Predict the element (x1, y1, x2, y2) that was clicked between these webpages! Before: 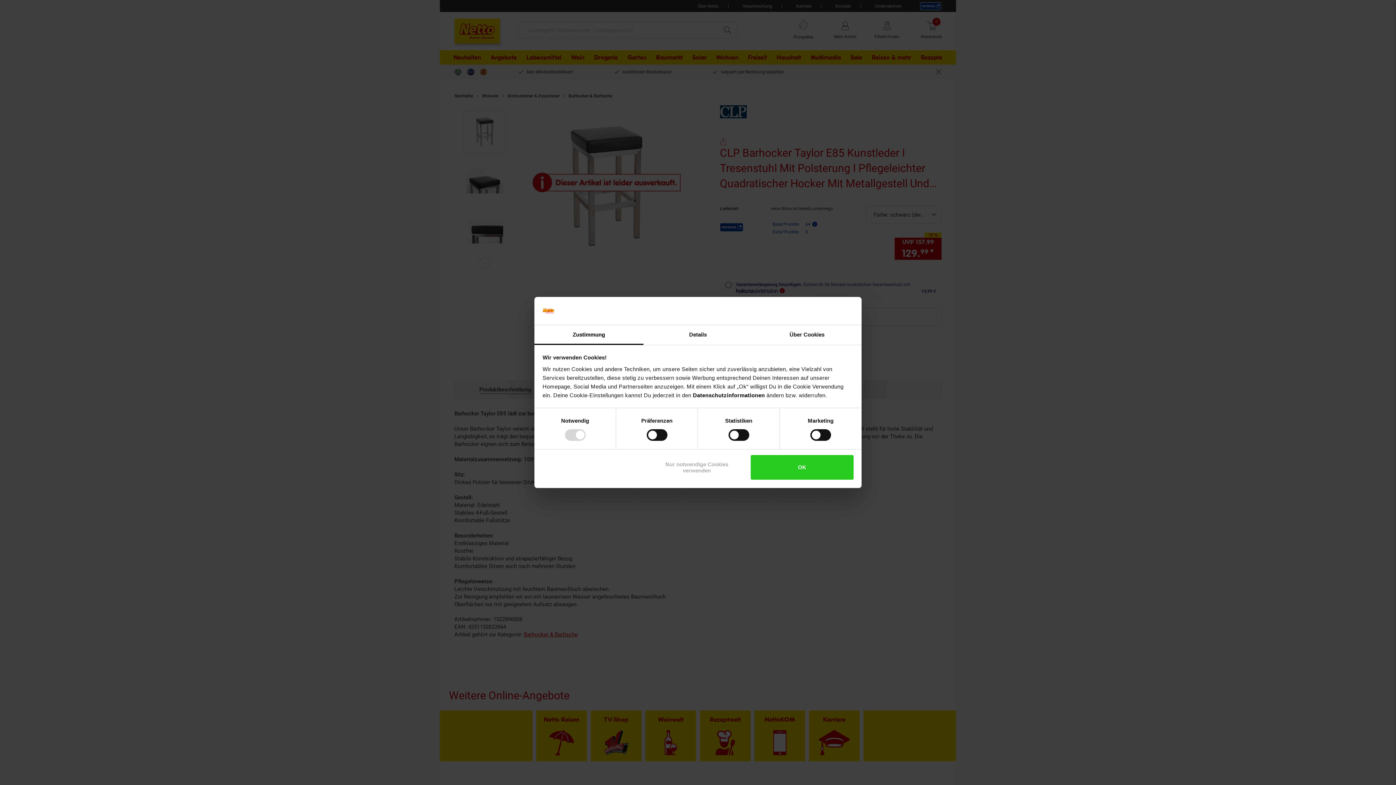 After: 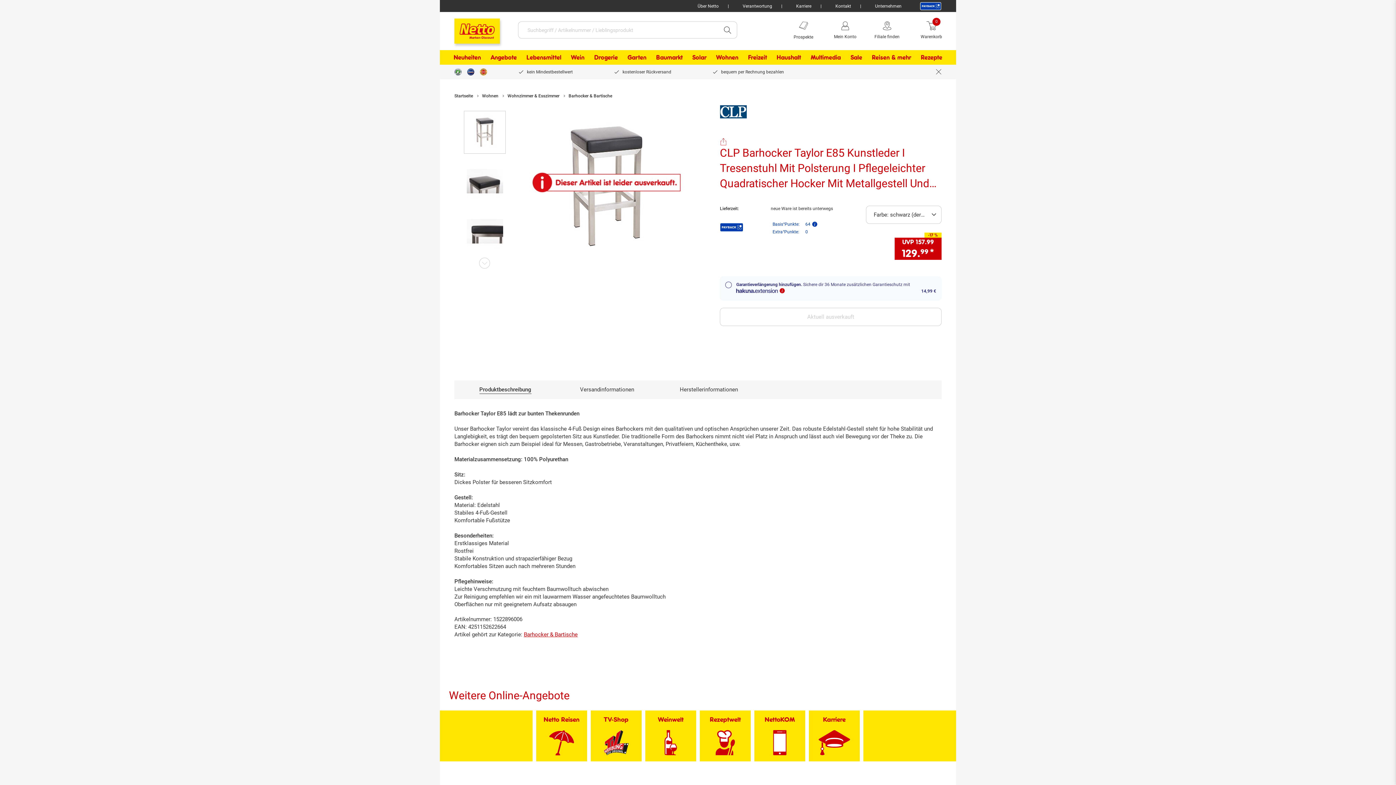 Action: label: Nur notwendige Cookies verwenden bbox: (645, 455, 748, 479)